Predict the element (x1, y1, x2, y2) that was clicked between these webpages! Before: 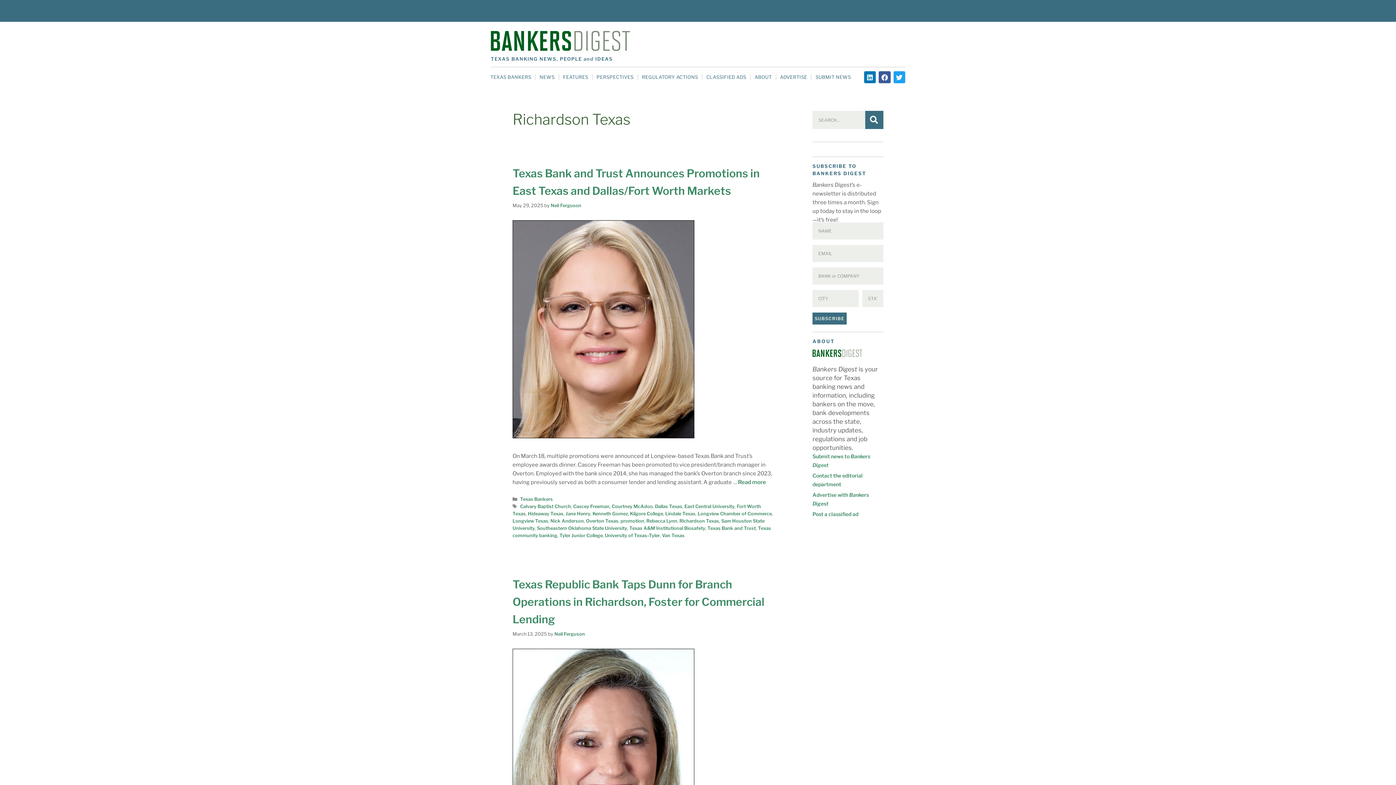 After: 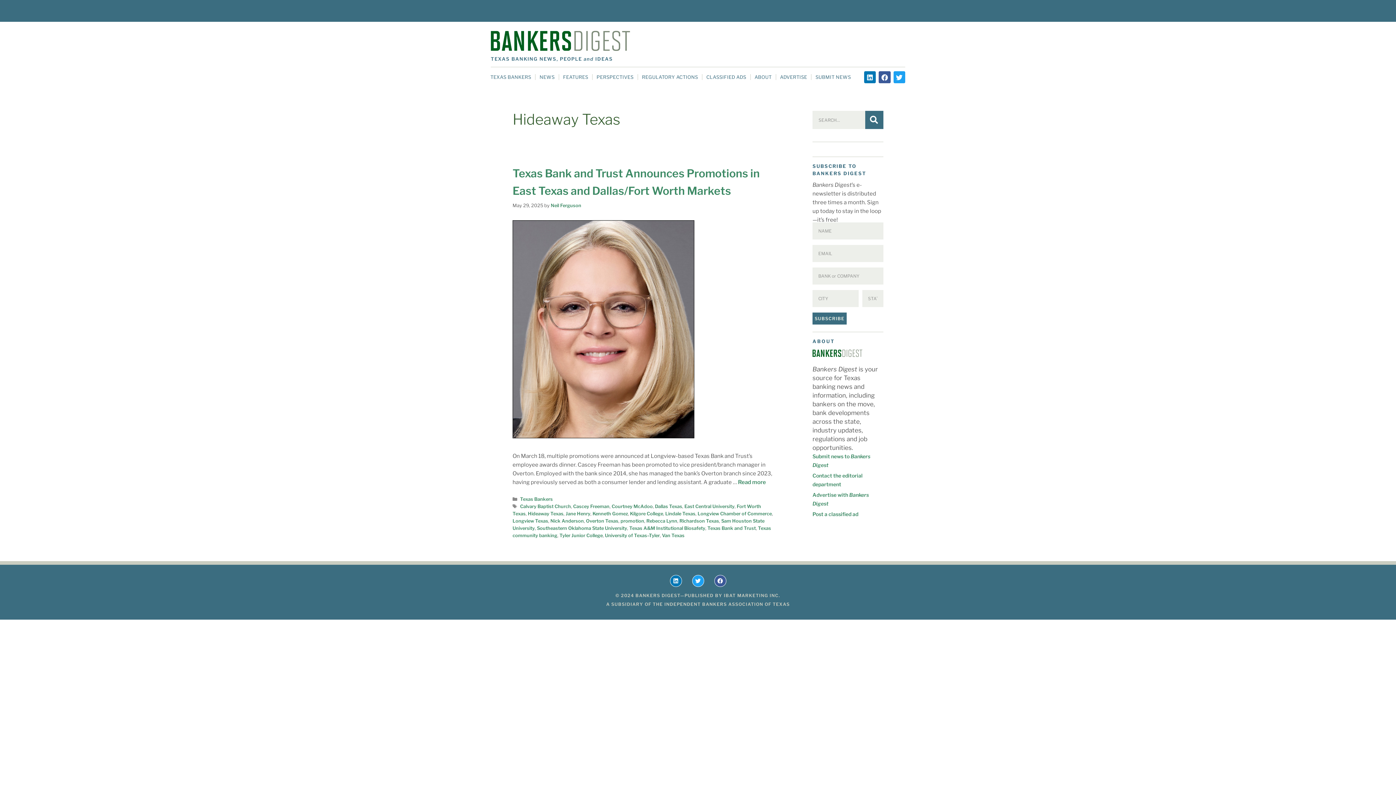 Action: bbox: (528, 511, 563, 516) label: Hideaway Texas